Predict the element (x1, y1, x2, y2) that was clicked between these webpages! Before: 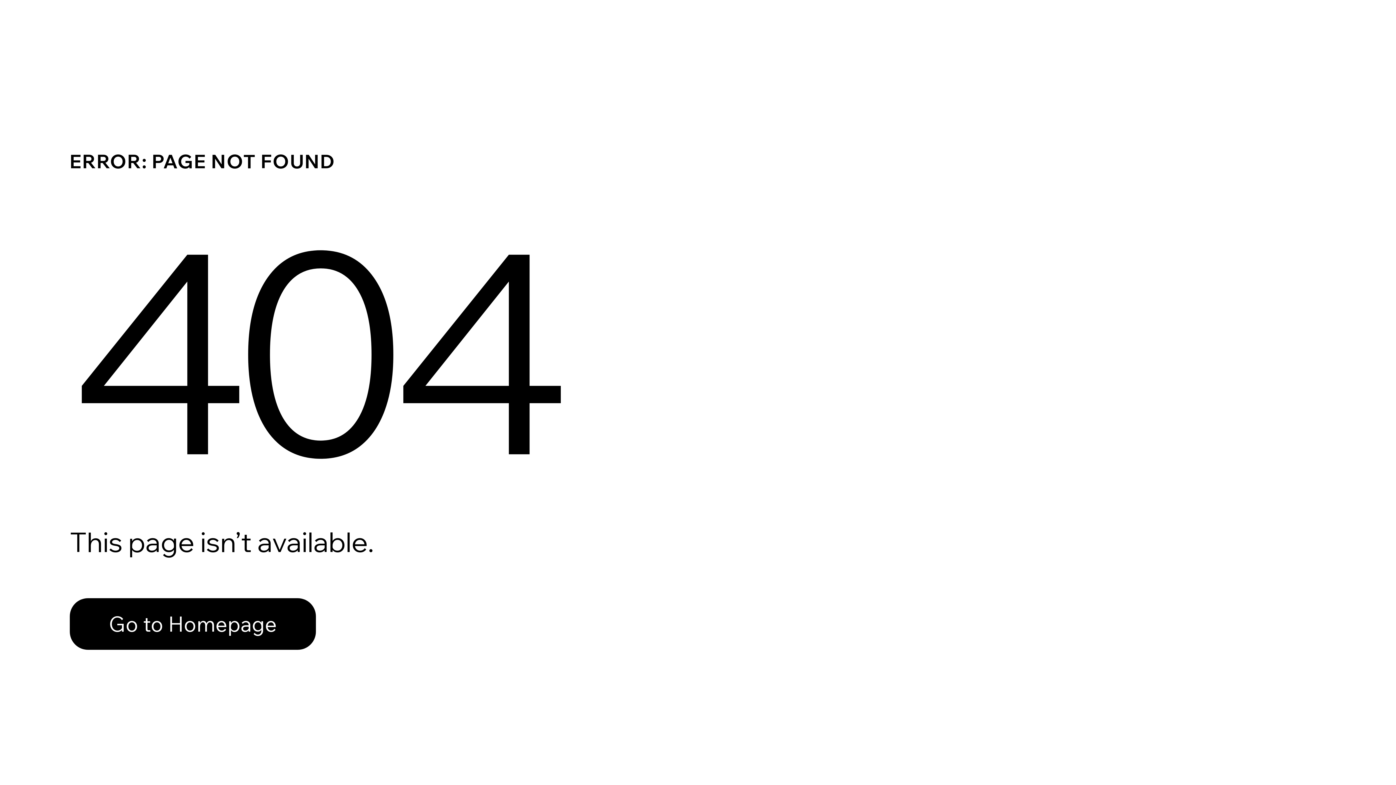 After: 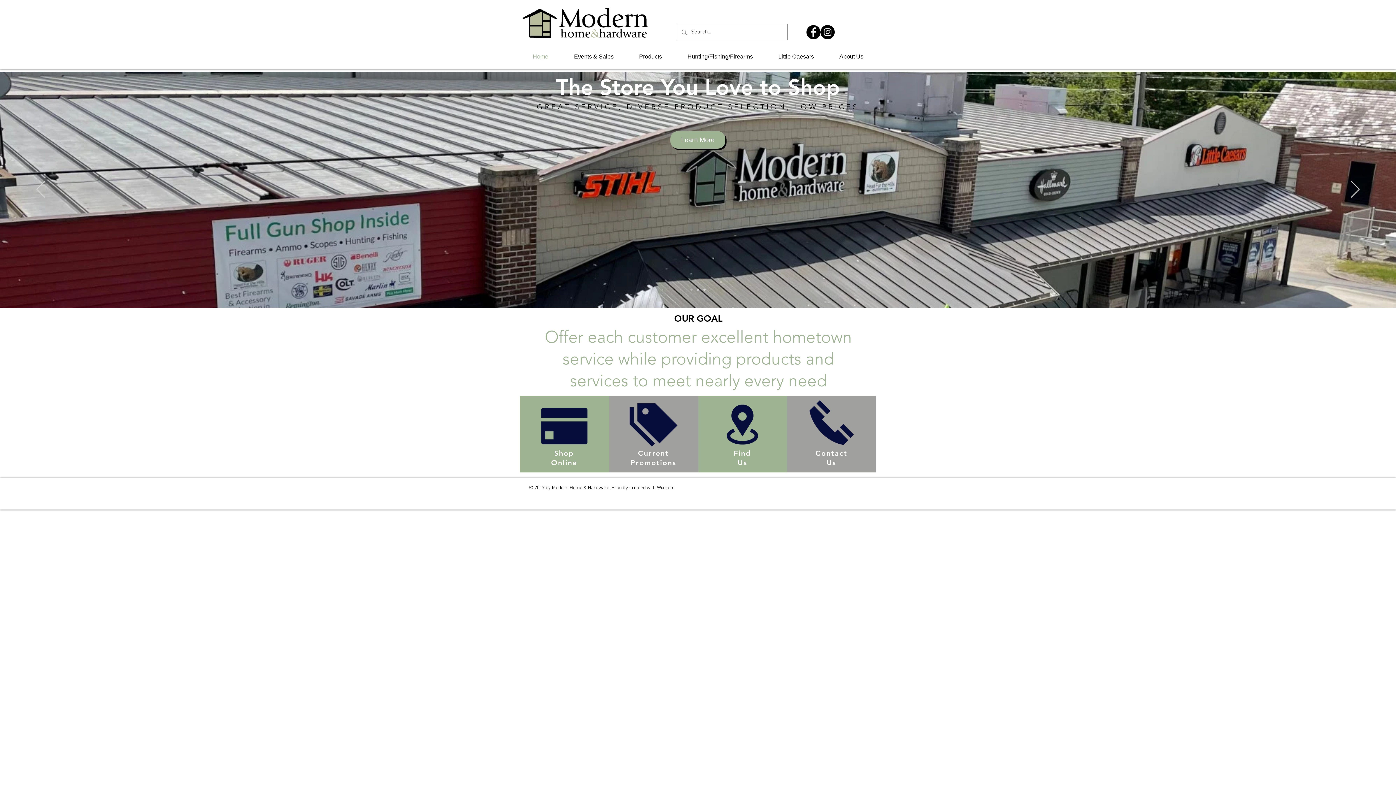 Action: bbox: (69, 598, 316, 650) label: Go to Homepage